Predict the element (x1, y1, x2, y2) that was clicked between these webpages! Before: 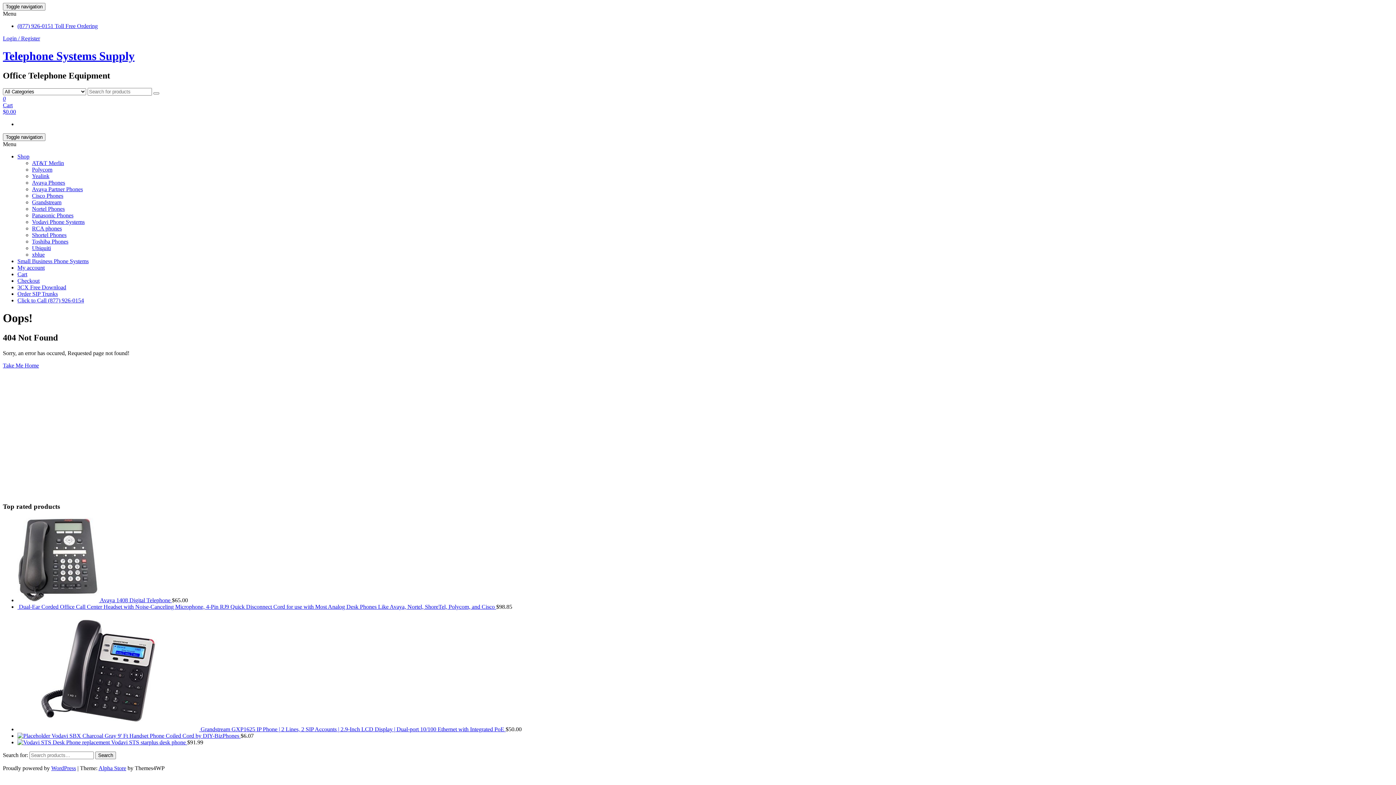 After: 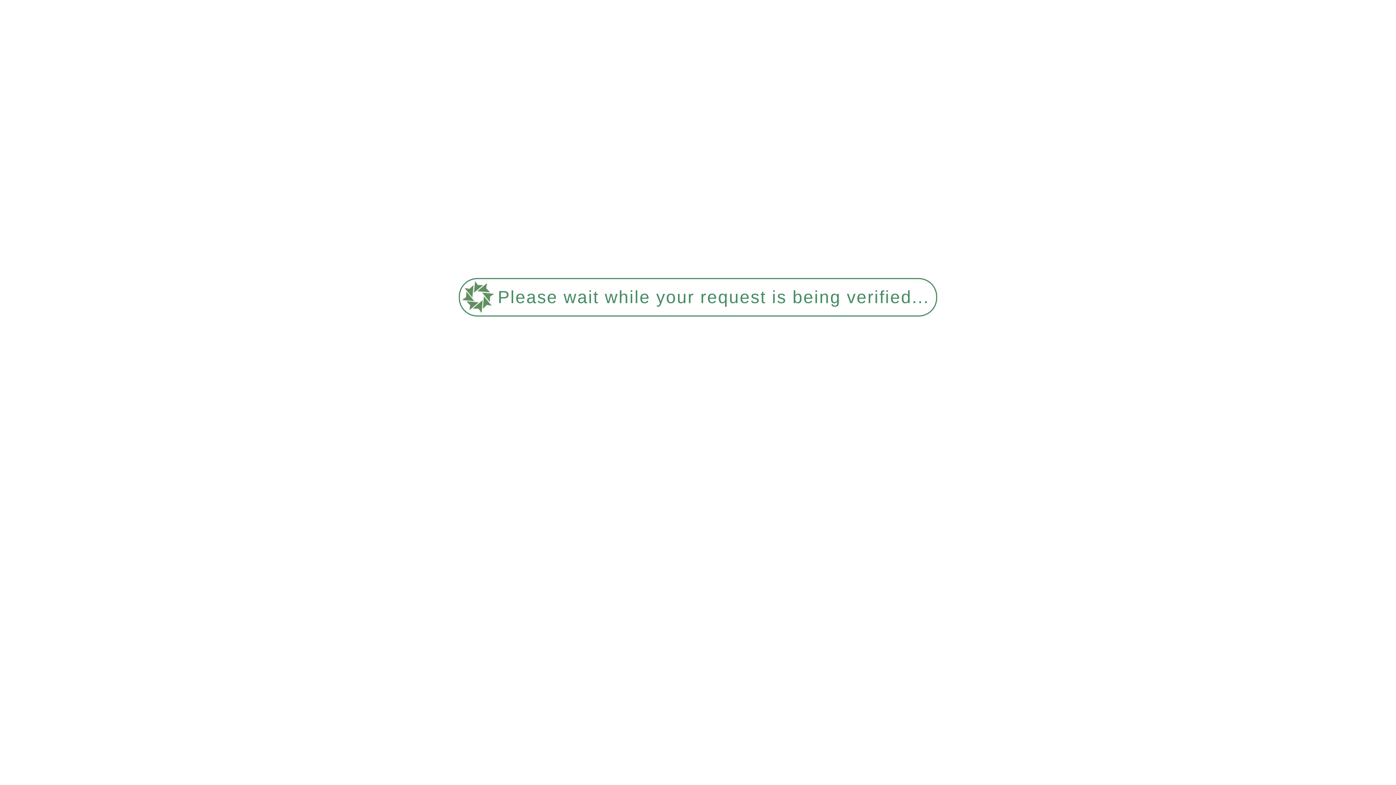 Action: bbox: (32, 199, 61, 205) label: Grandstream